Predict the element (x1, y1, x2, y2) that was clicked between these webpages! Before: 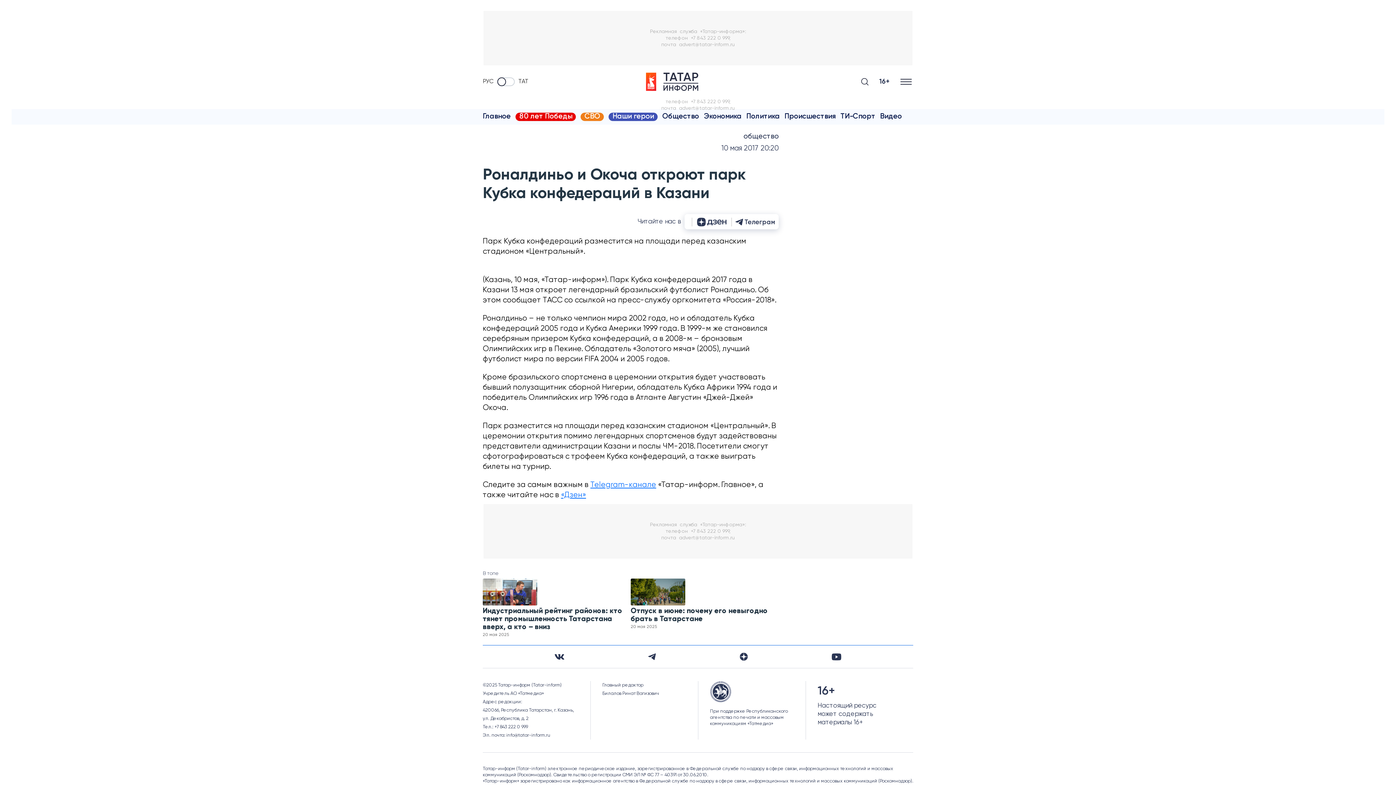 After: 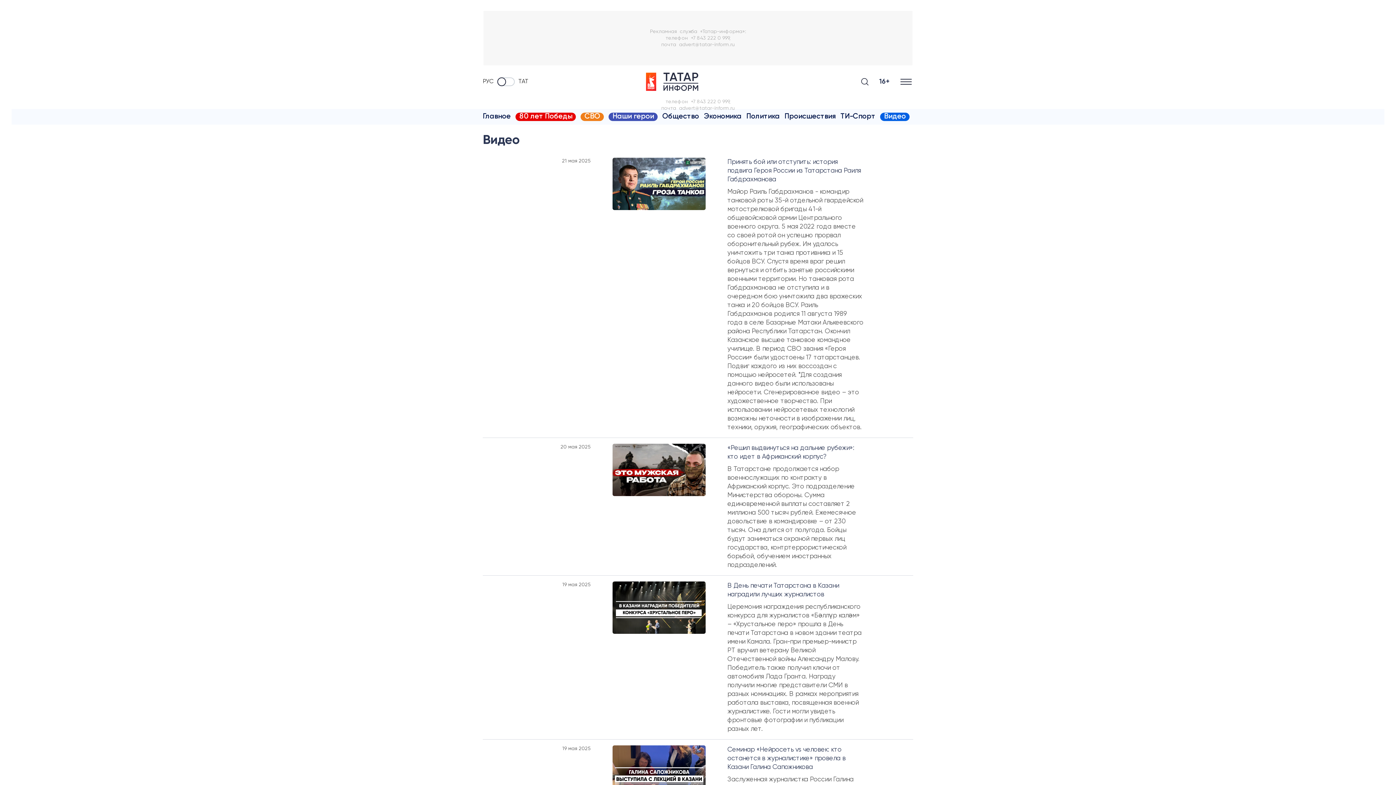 Action: label: Видео bbox: (880, 112, 902, 121)